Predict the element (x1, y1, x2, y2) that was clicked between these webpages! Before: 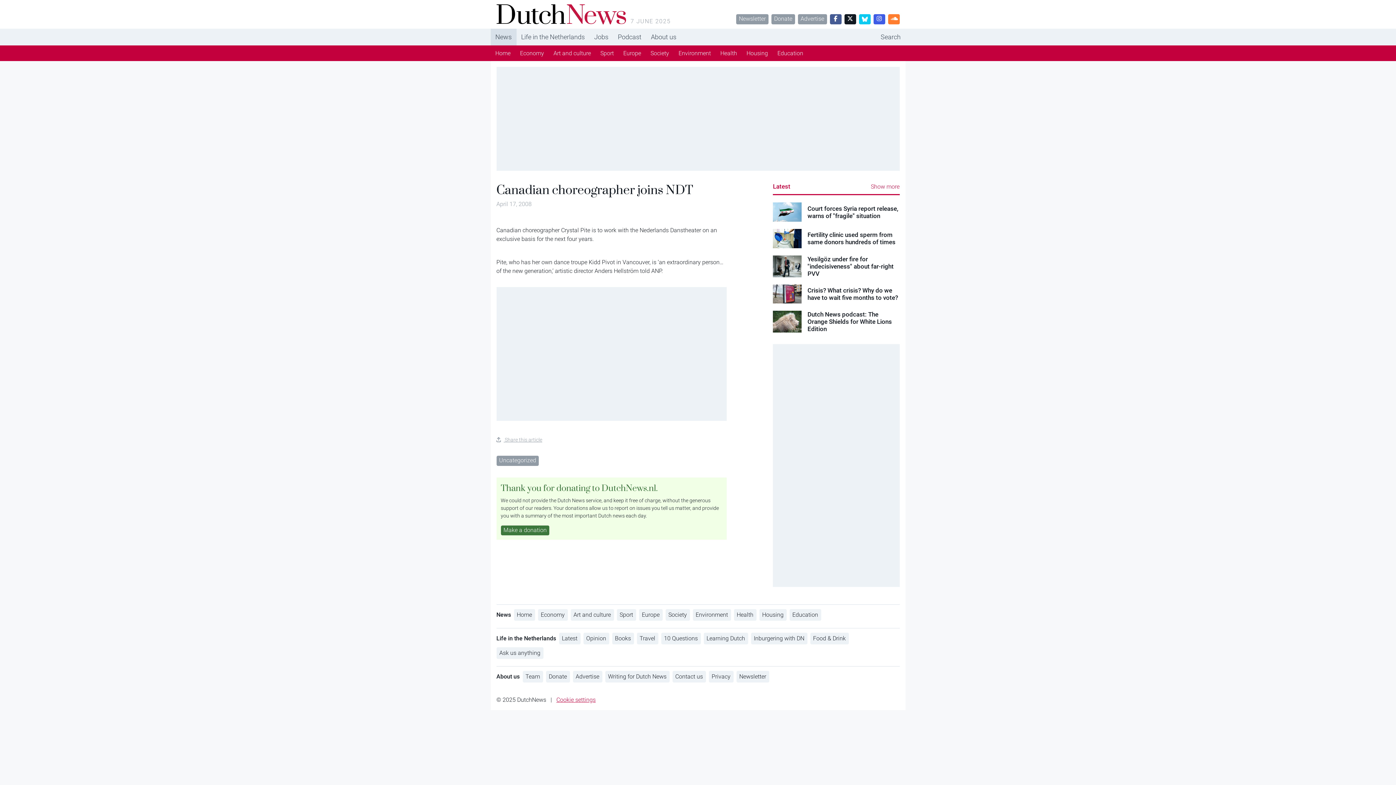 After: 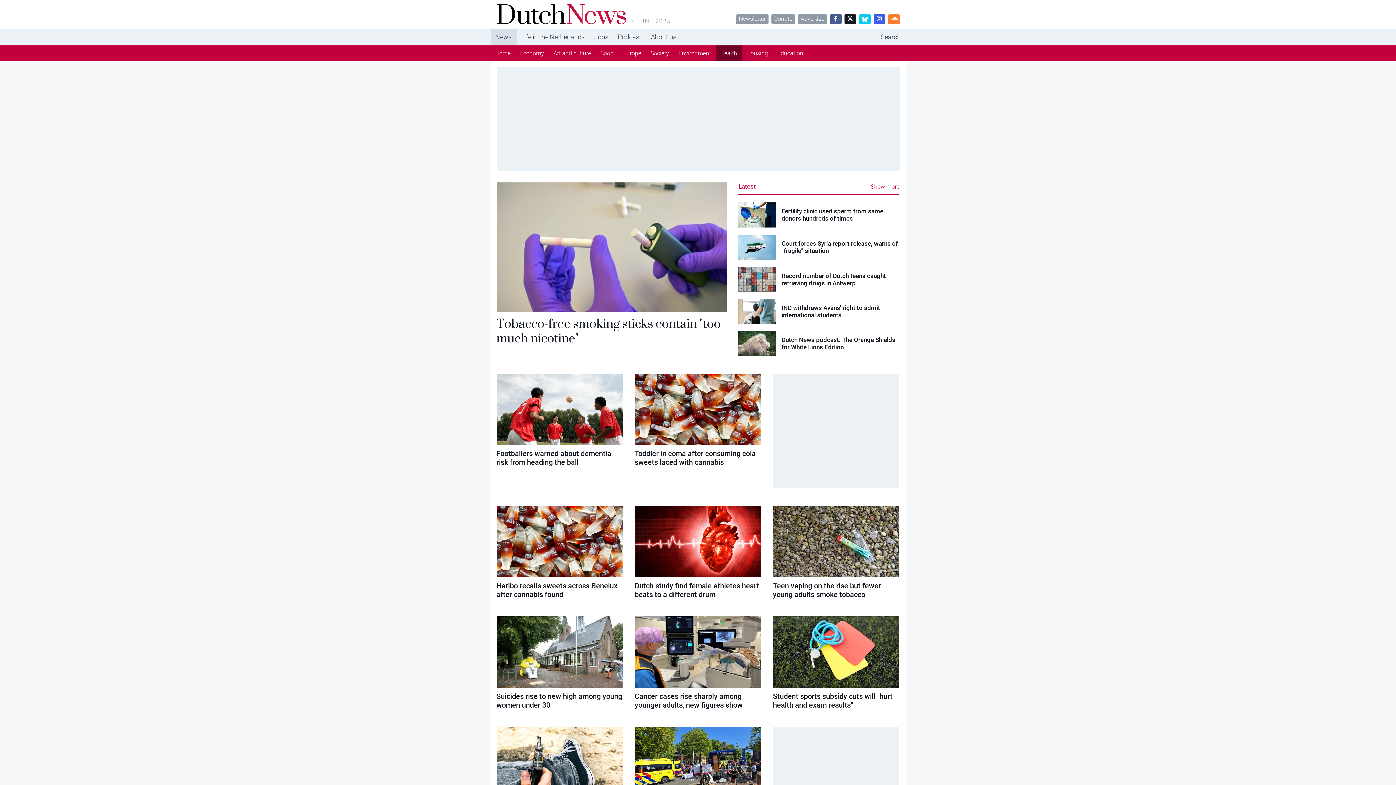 Action: label: Health bbox: (715, 45, 742, 61)